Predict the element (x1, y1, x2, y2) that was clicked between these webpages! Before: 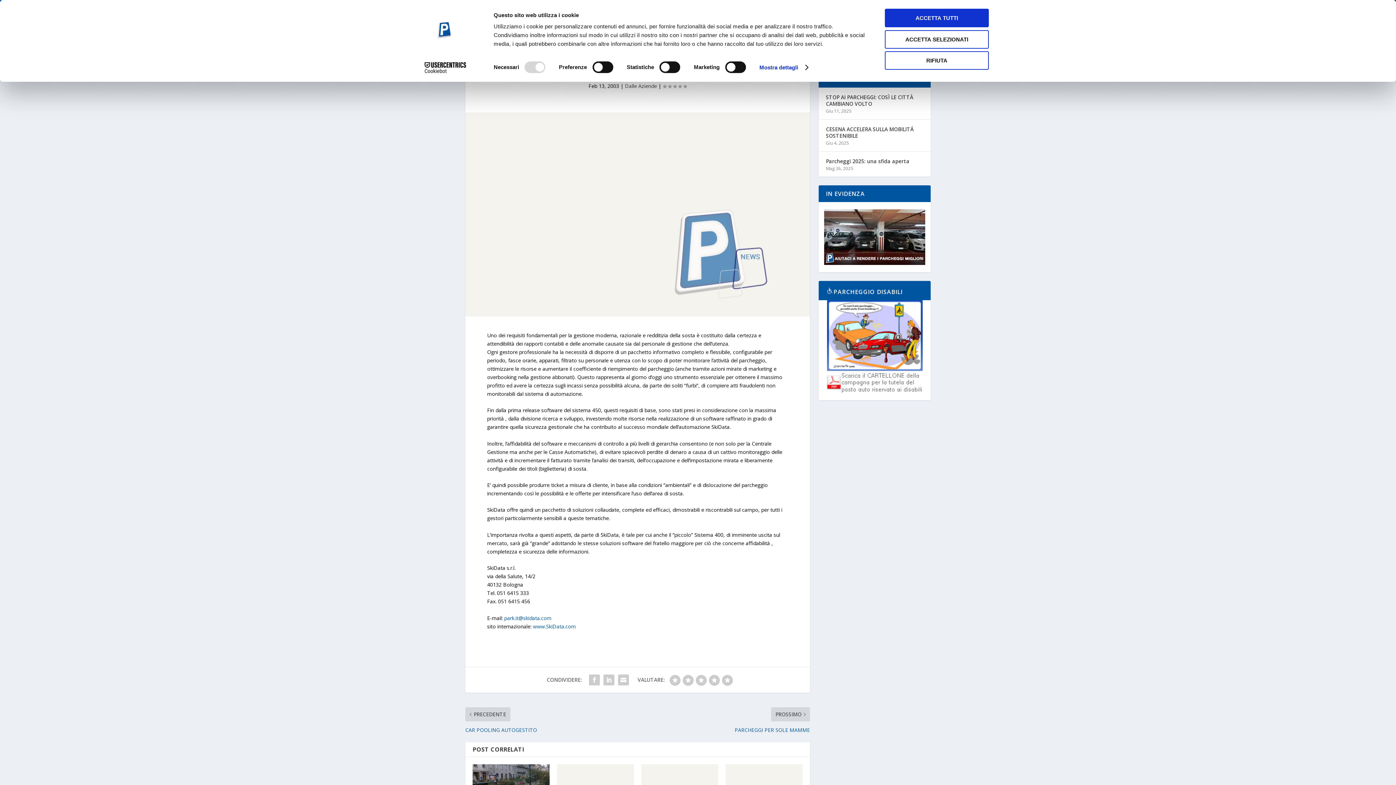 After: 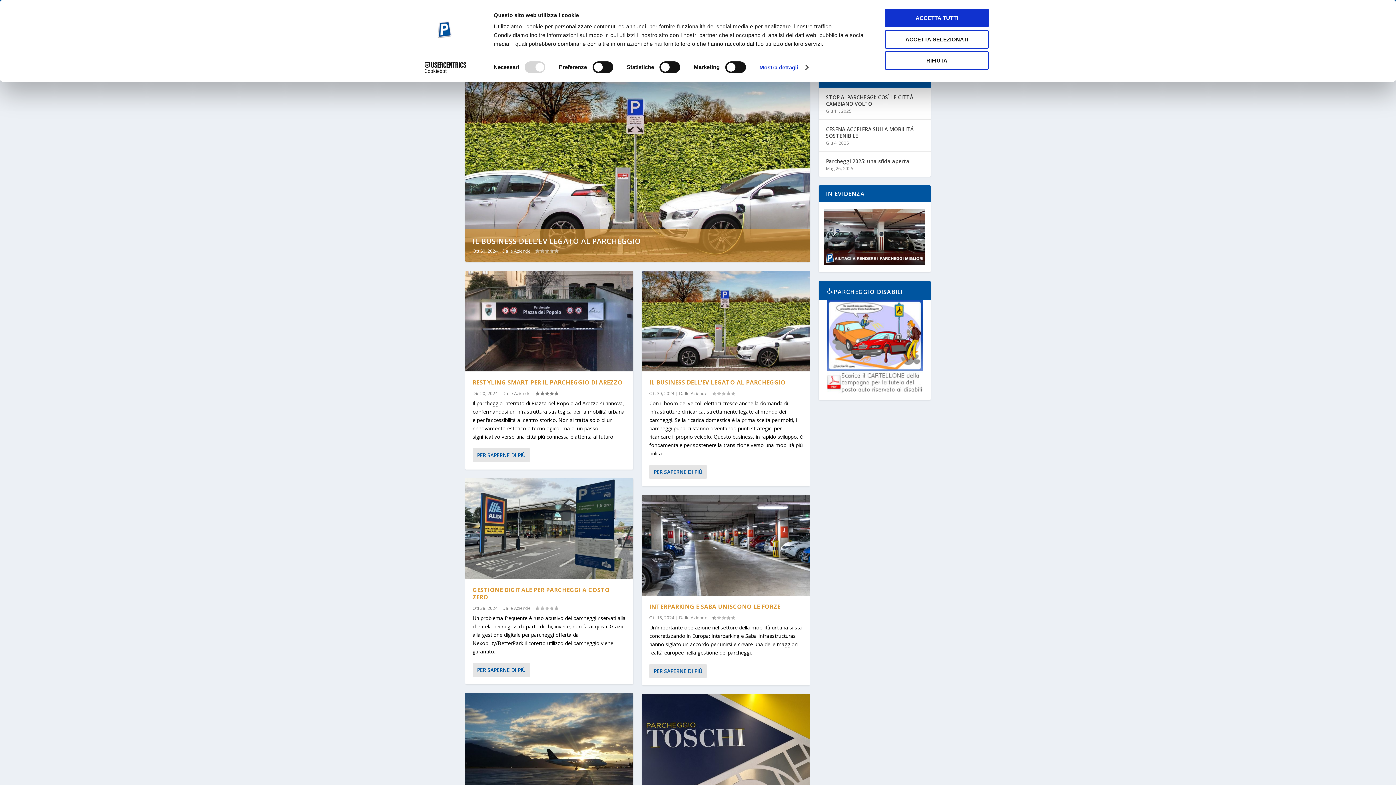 Action: bbox: (625, 82, 657, 89) label: Dalle Aziende